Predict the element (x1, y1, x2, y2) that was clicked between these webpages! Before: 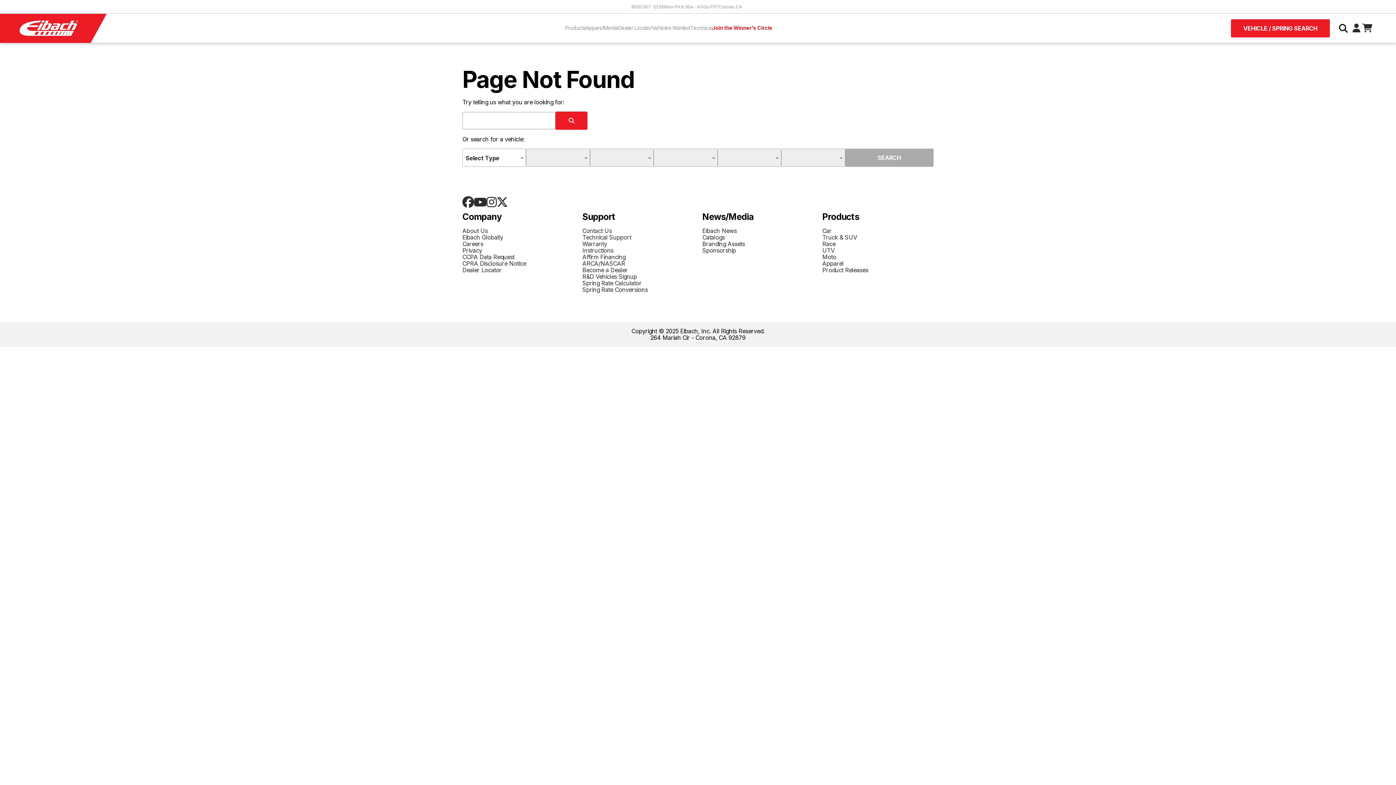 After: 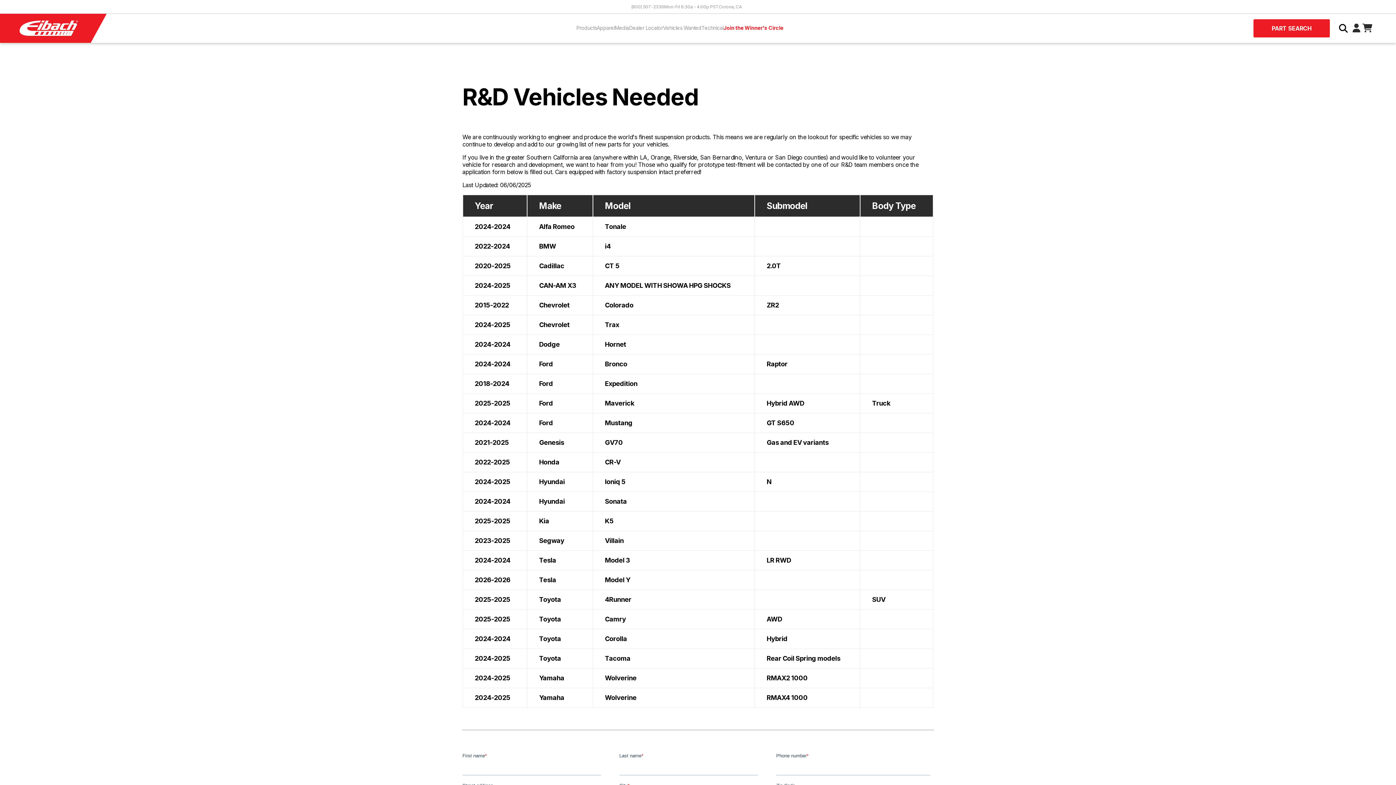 Action: label: Vehicles Wanted bbox: (651, 19, 690, 37)